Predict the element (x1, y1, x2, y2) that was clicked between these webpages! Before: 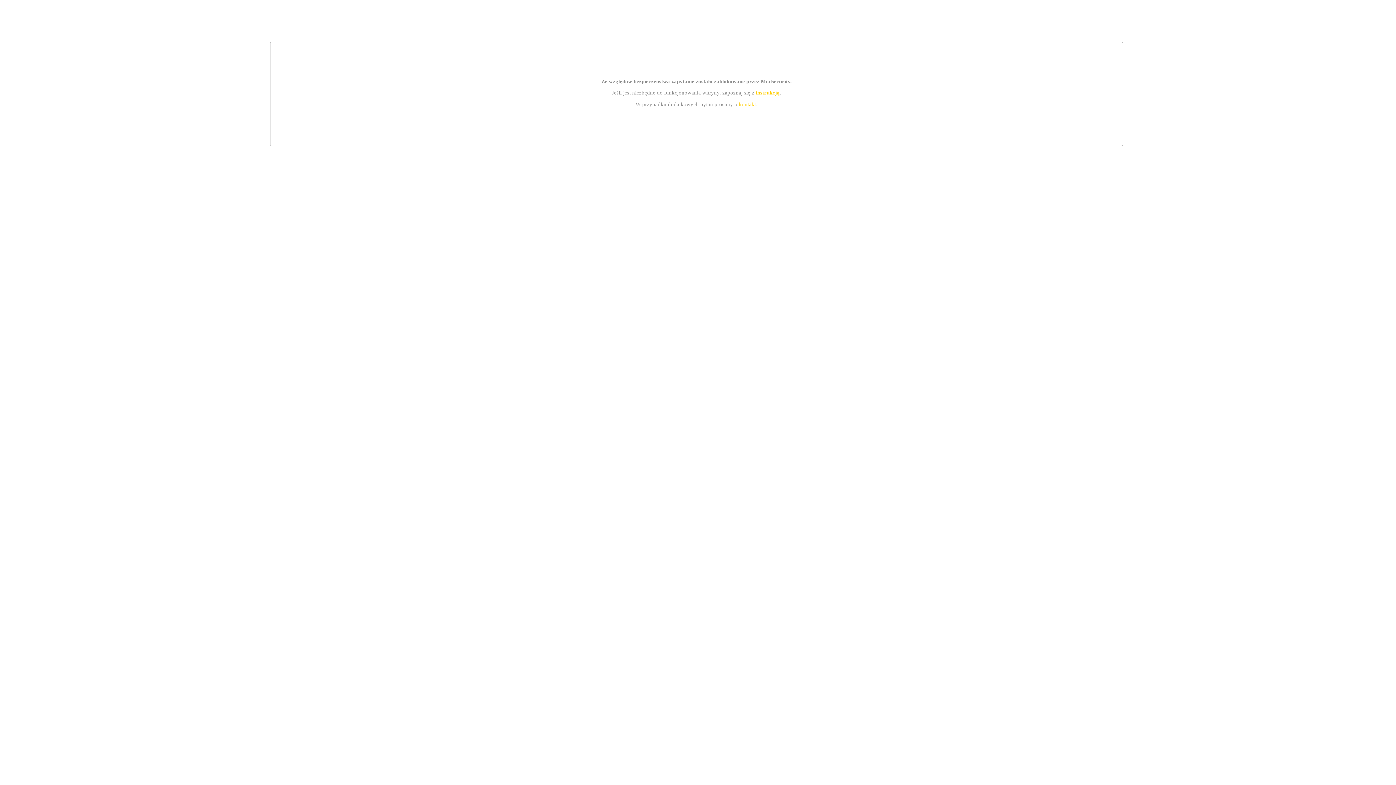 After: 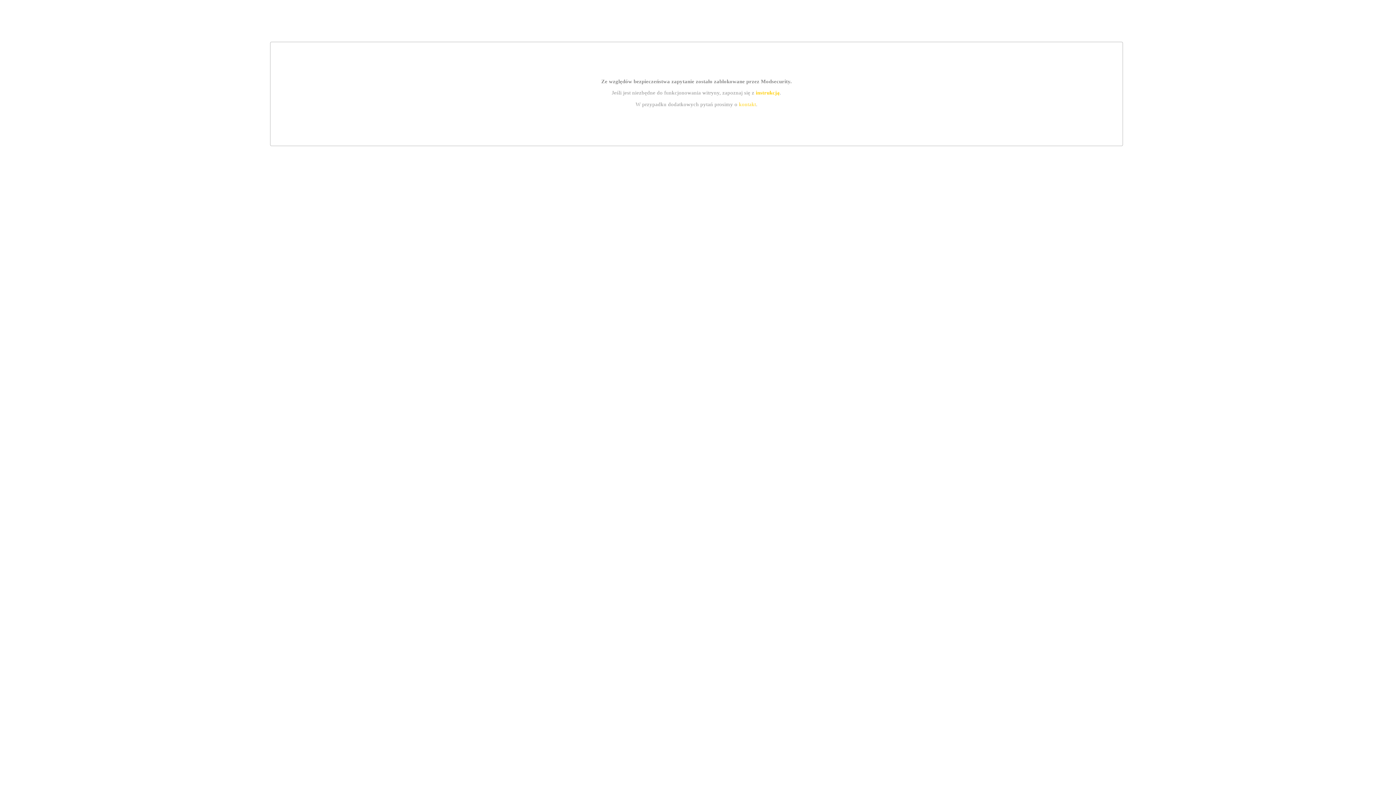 Action: label: kontakt bbox: (739, 101, 756, 107)